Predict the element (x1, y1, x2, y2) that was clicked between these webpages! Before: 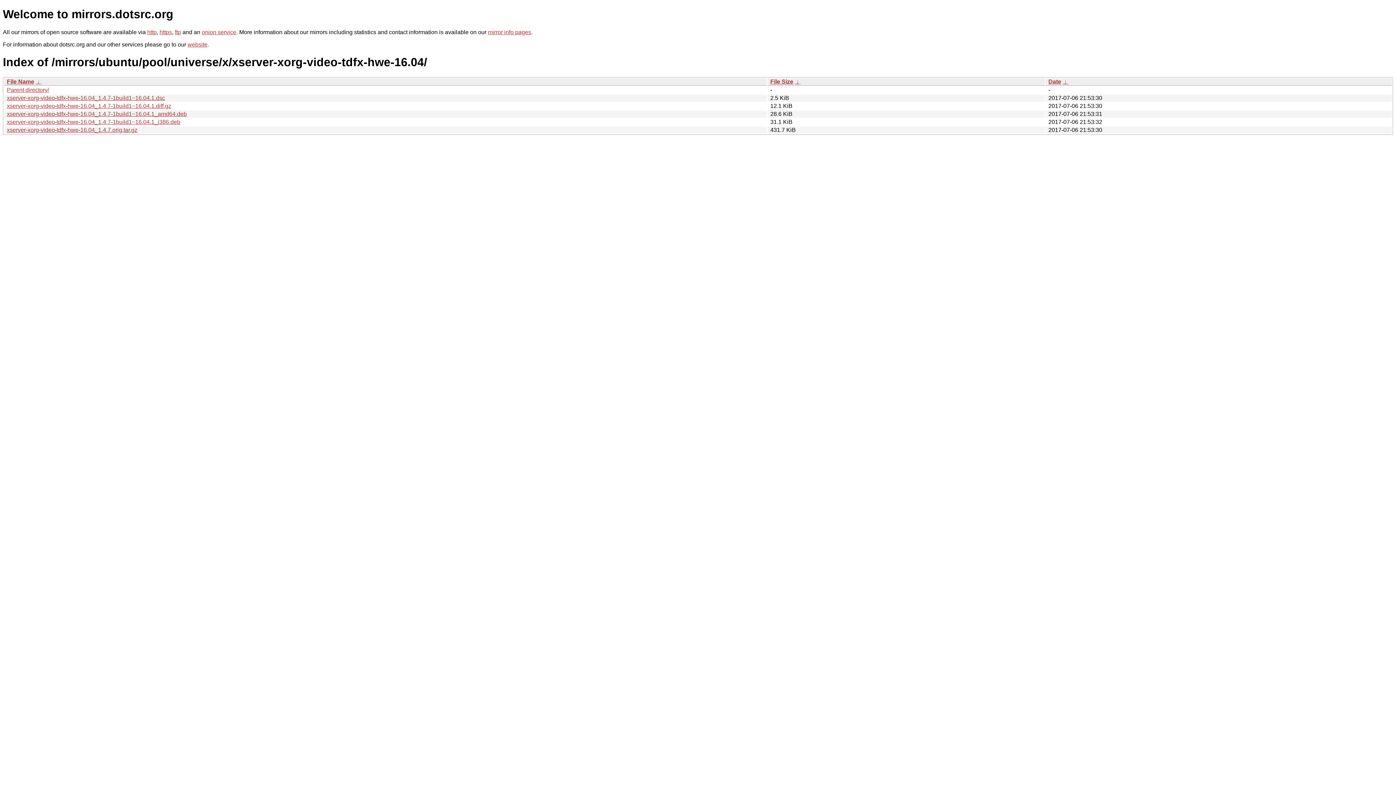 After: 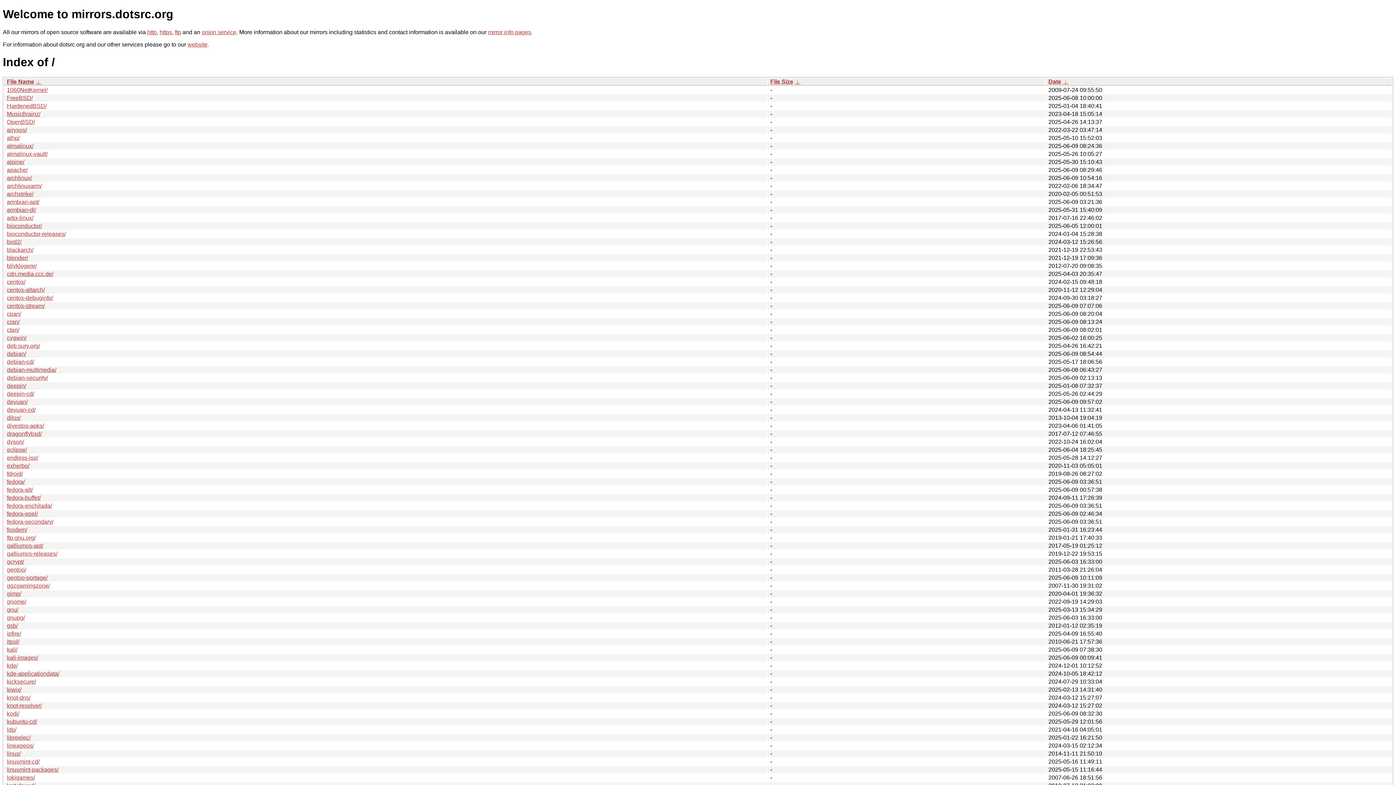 Action: label: https bbox: (159, 29, 172, 35)